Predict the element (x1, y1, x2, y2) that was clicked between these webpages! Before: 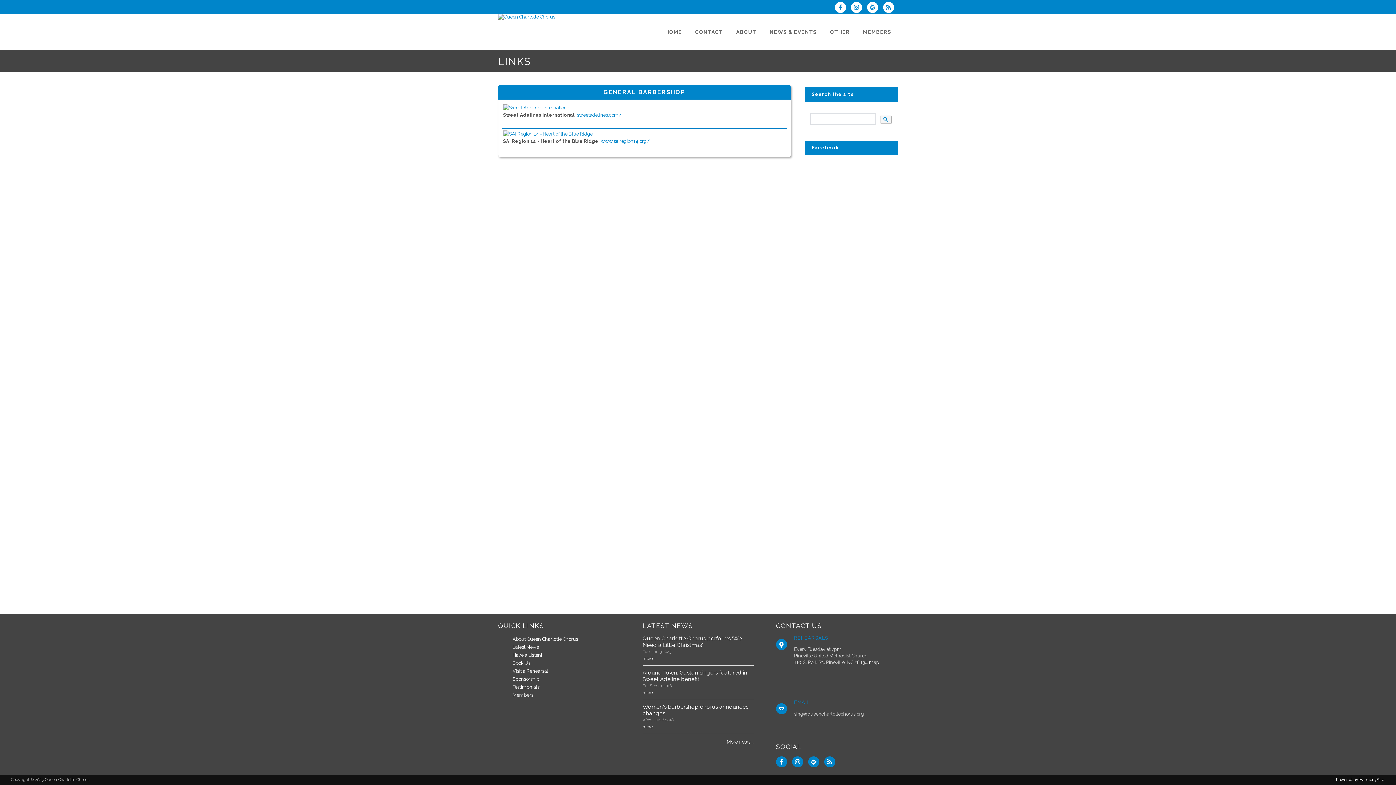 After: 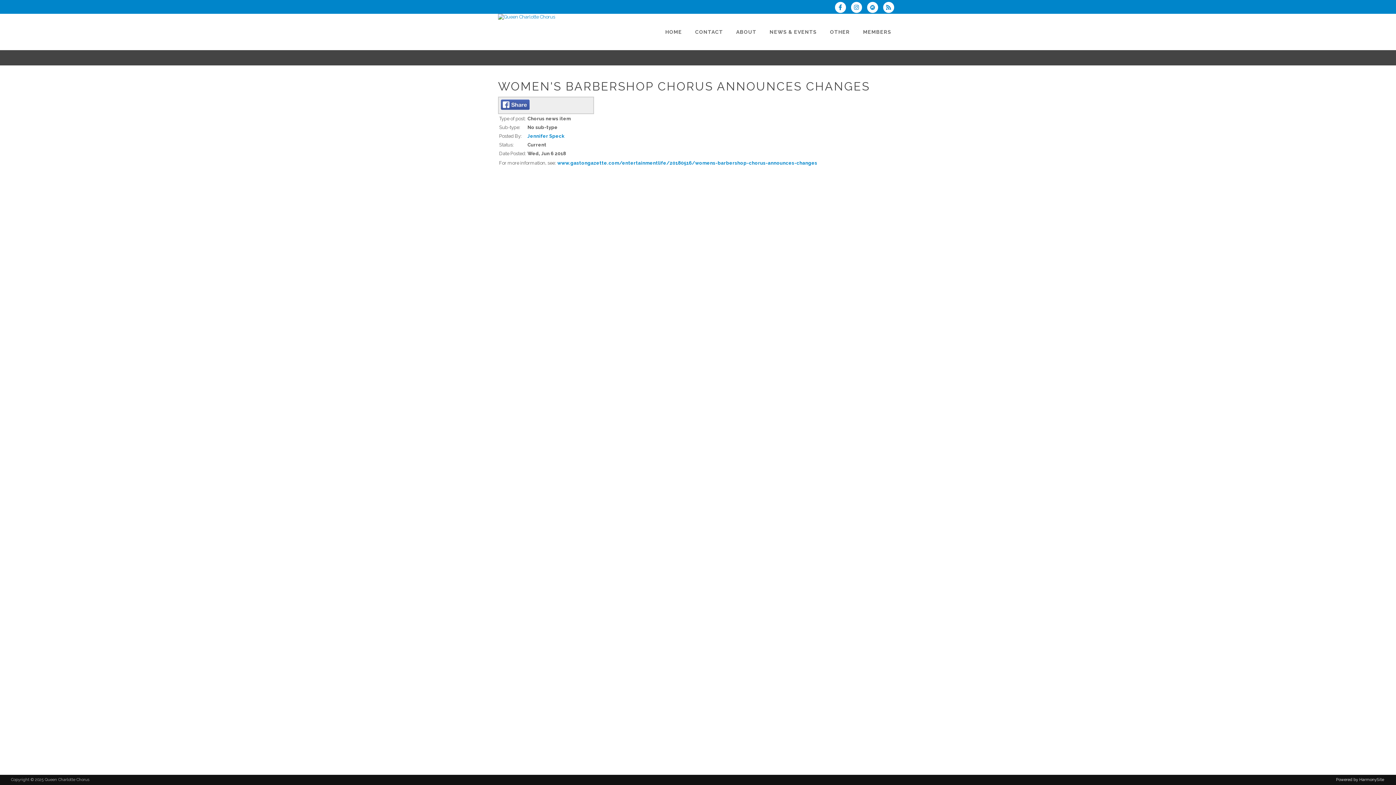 Action: label: more bbox: (642, 724, 652, 729)